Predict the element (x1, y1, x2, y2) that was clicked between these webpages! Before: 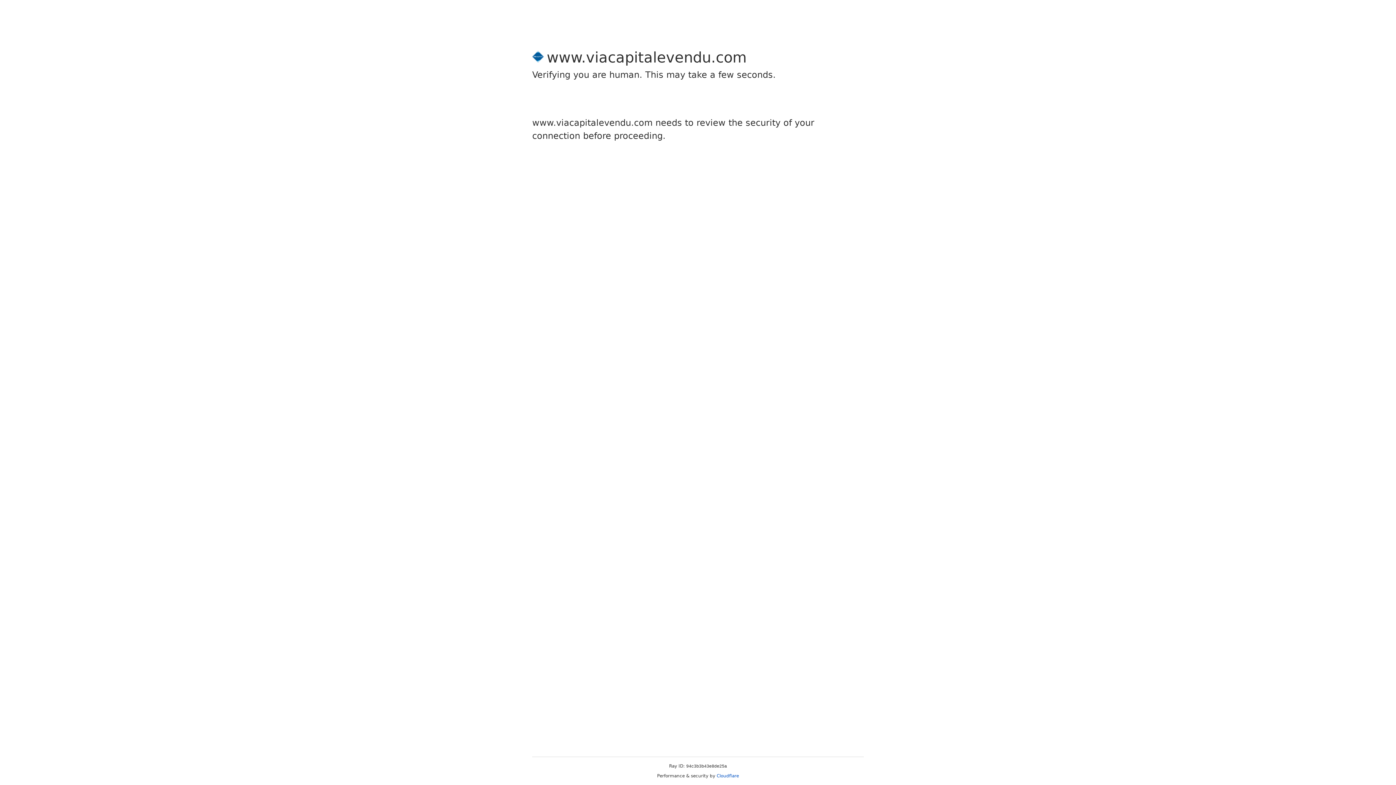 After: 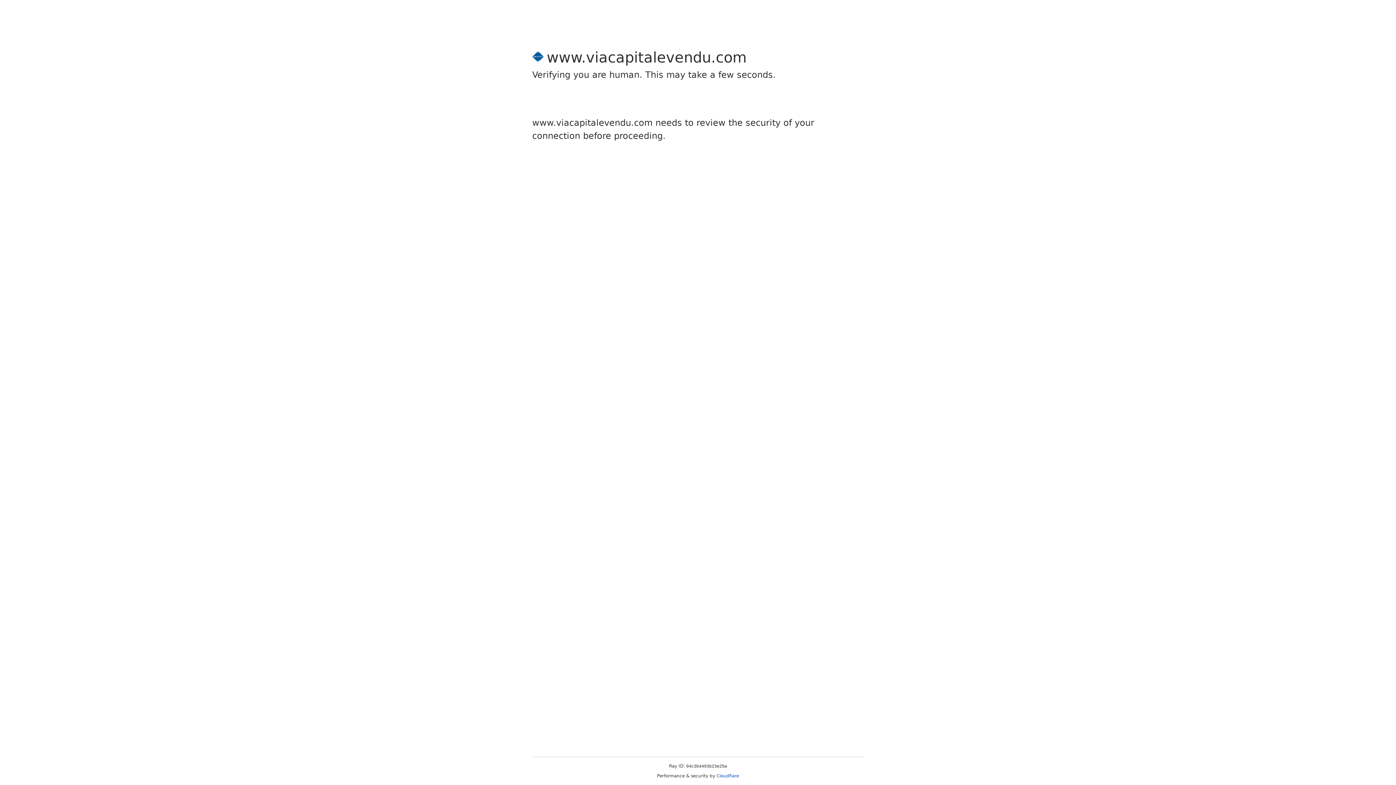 Action: label: Cloudflare bbox: (716, 773, 739, 778)